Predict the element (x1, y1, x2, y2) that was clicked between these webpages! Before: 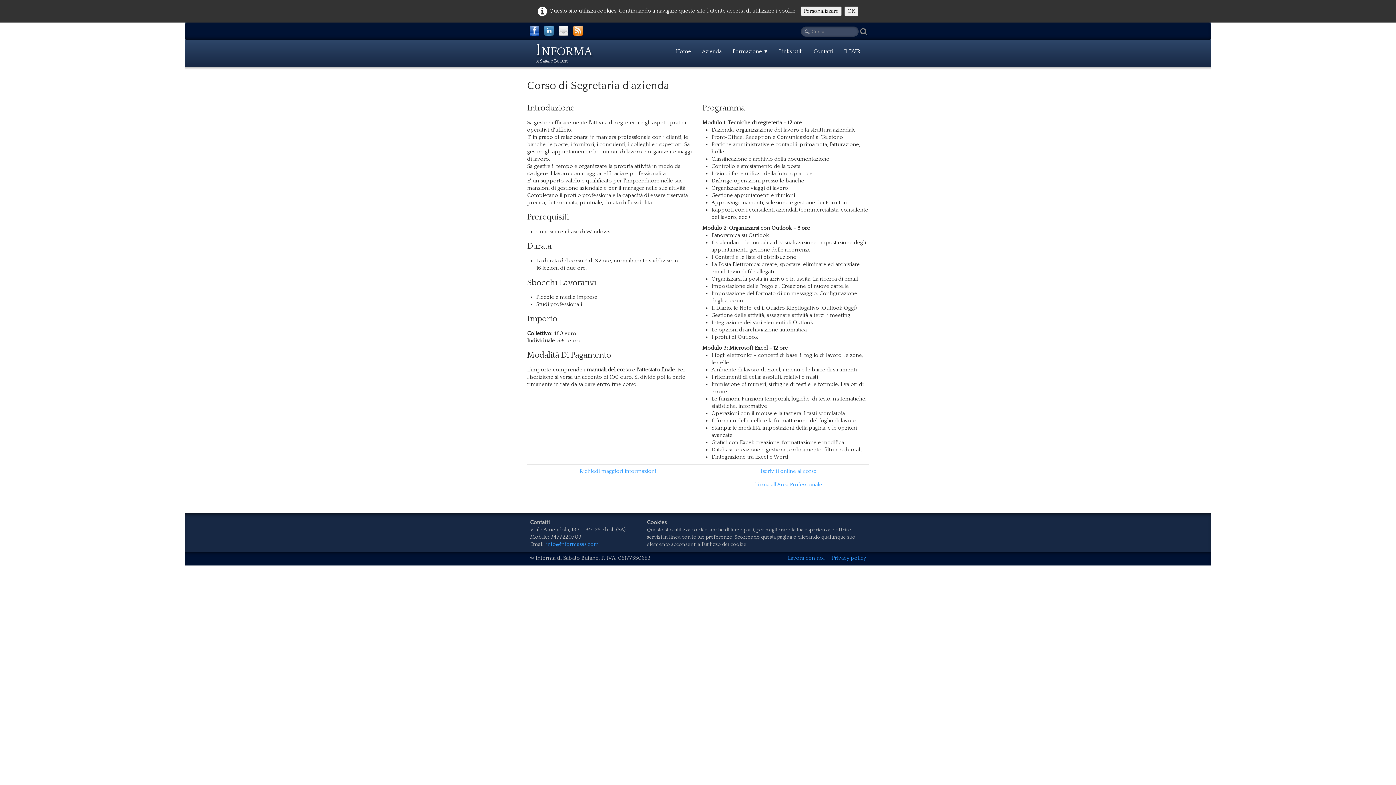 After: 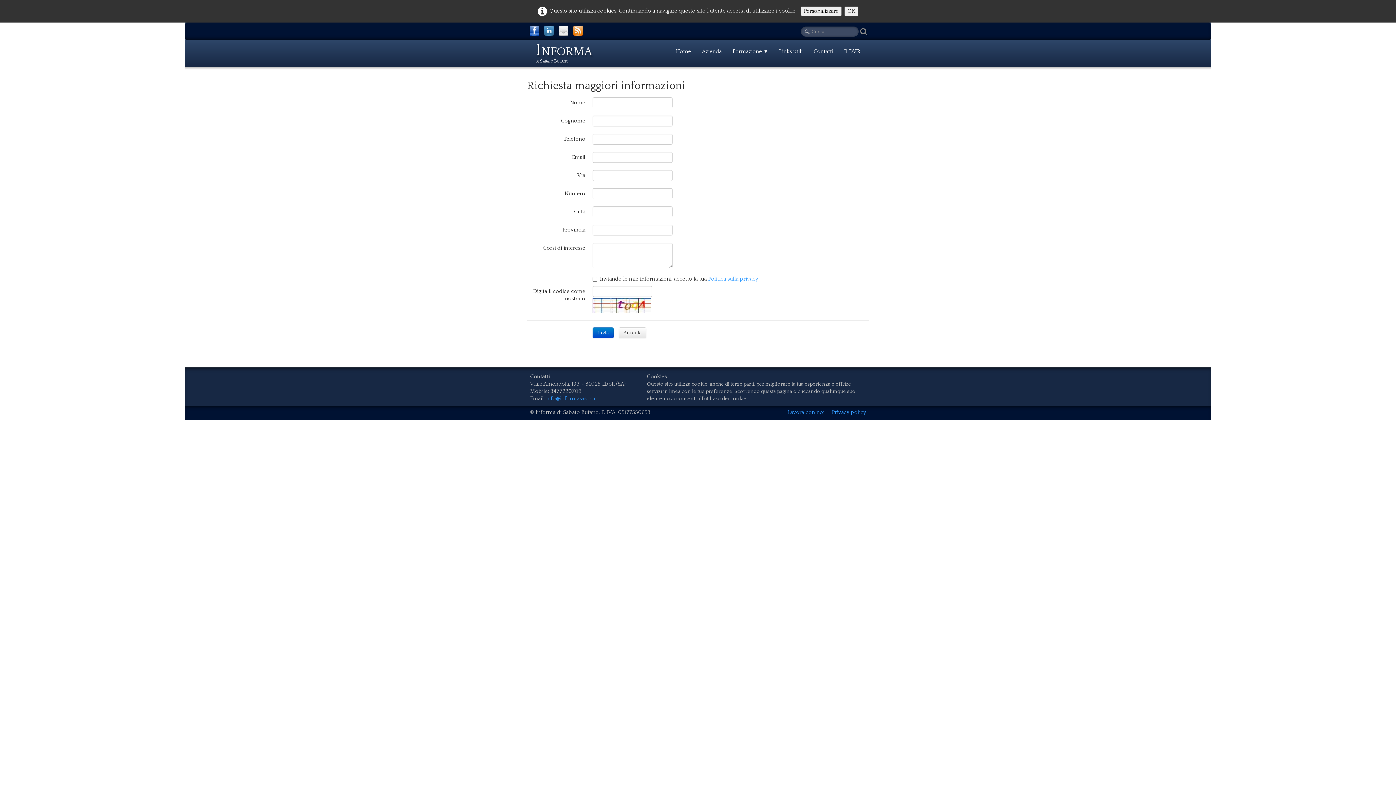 Action: bbox: (579, 468, 656, 474) label: Richiedi maggiori informazioni